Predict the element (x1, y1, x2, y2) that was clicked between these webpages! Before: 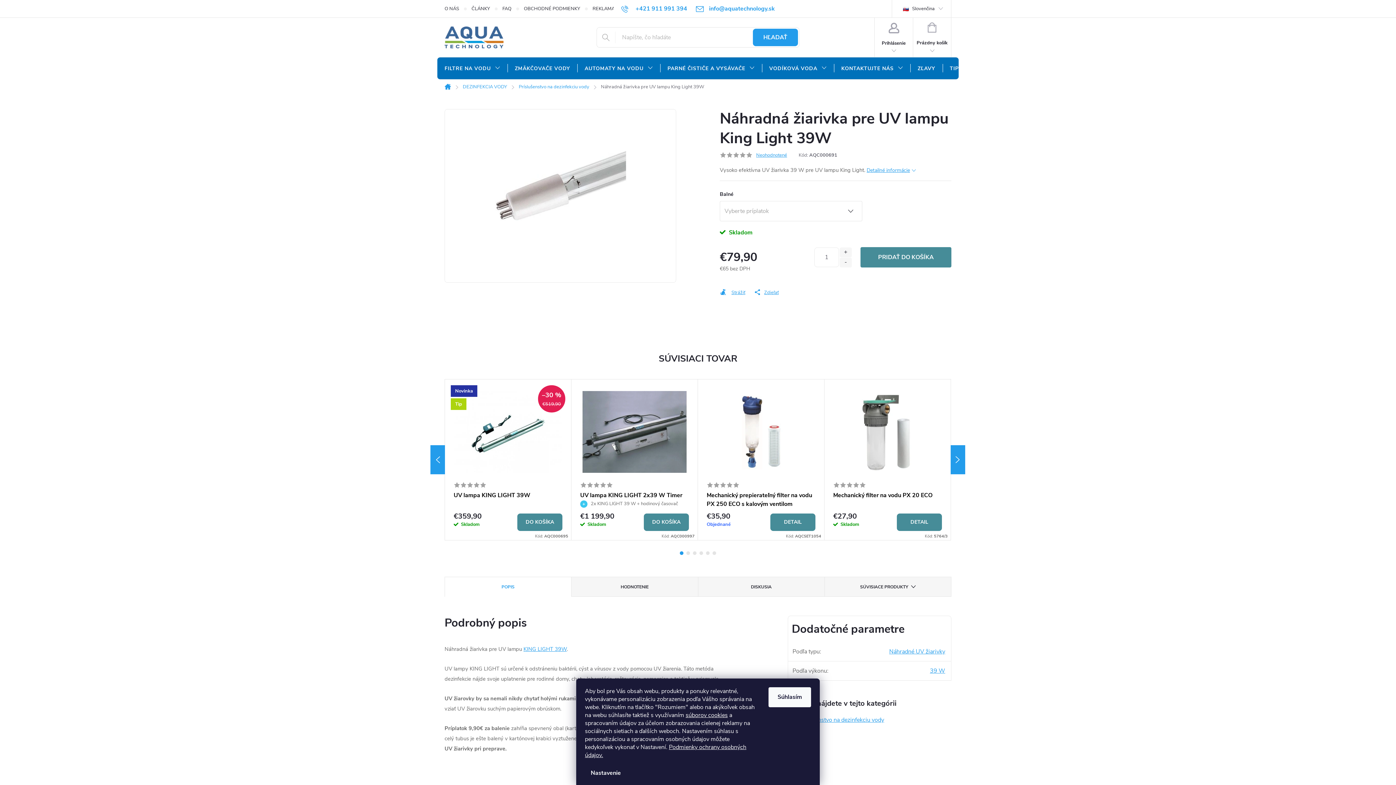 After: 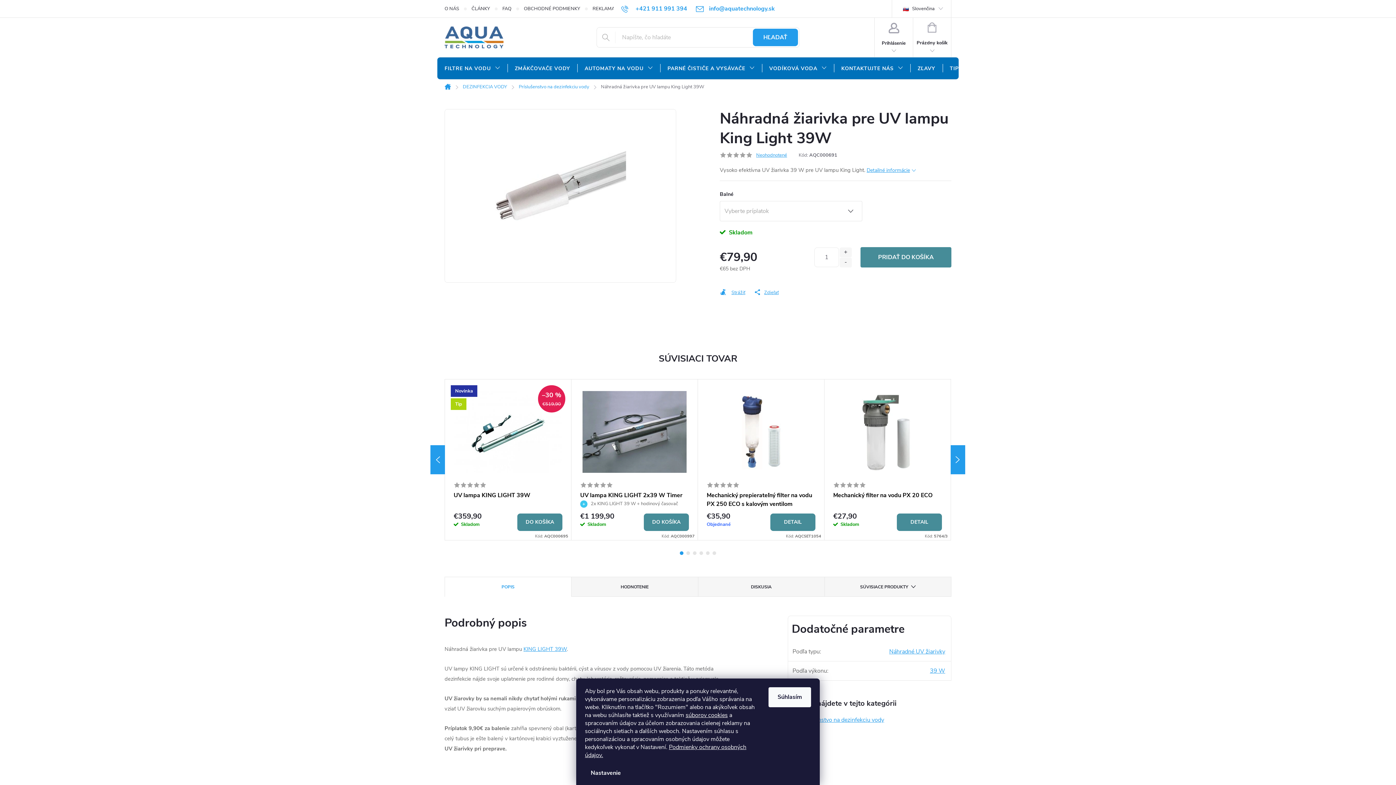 Action: bbox: (746, 152, 752, 158)